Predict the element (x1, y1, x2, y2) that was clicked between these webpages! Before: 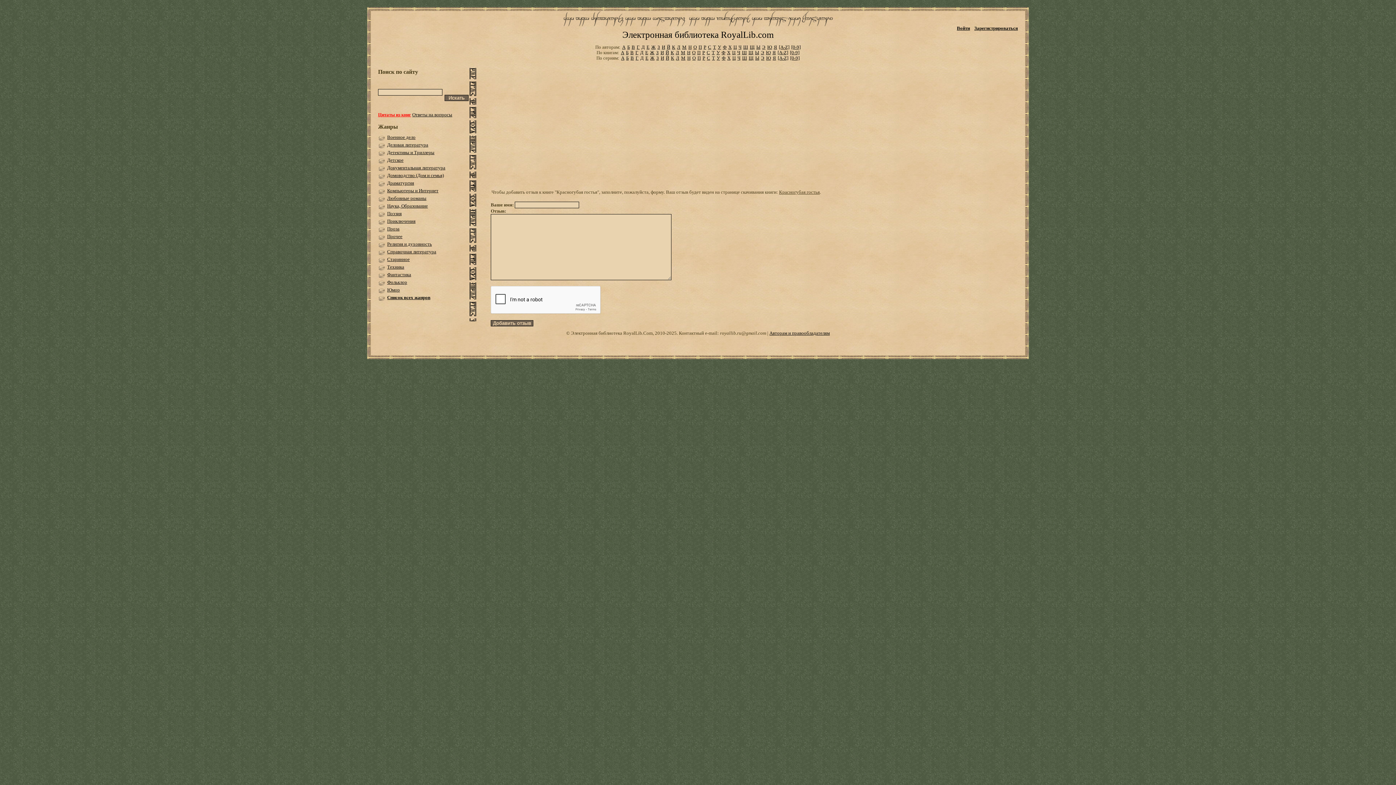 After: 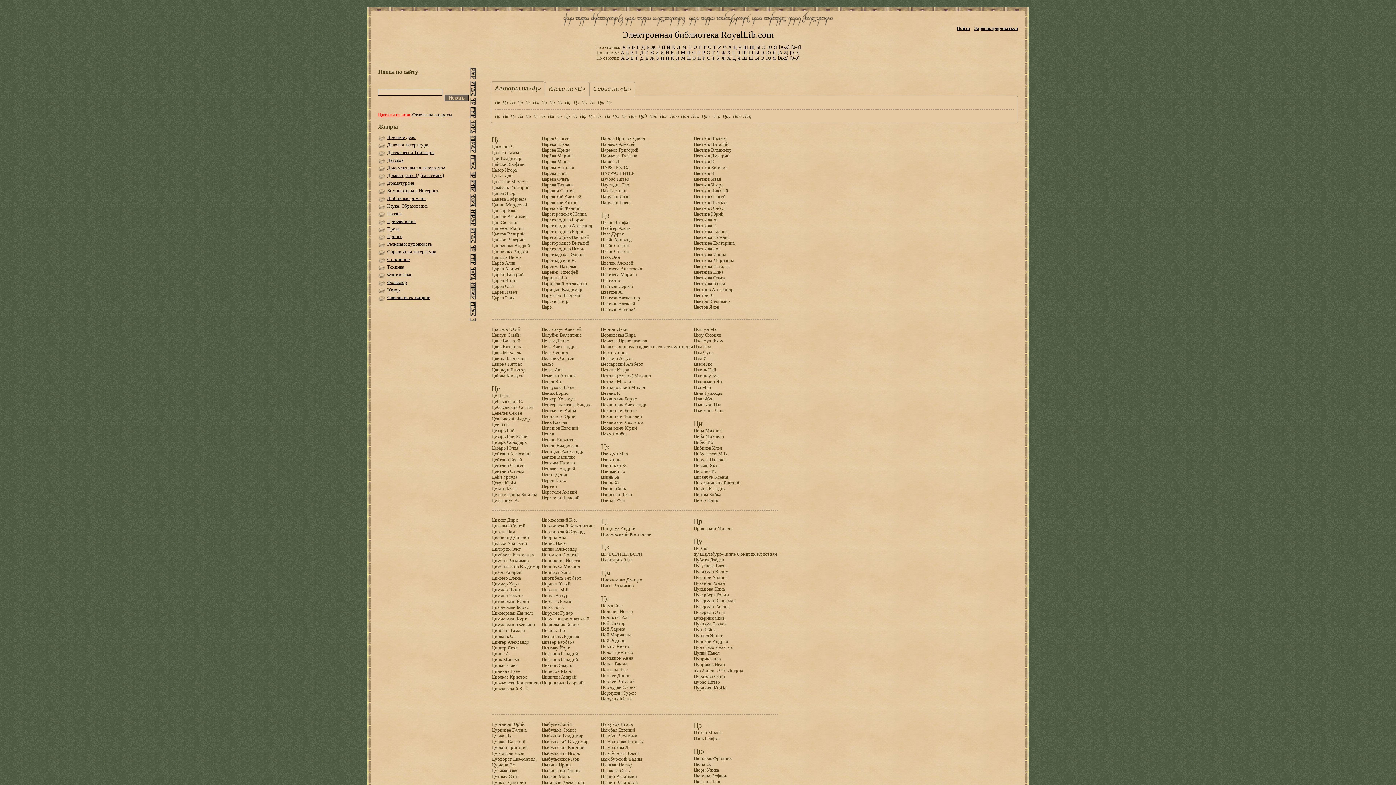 Action: label: Ц bbox: (733, 44, 736, 49)